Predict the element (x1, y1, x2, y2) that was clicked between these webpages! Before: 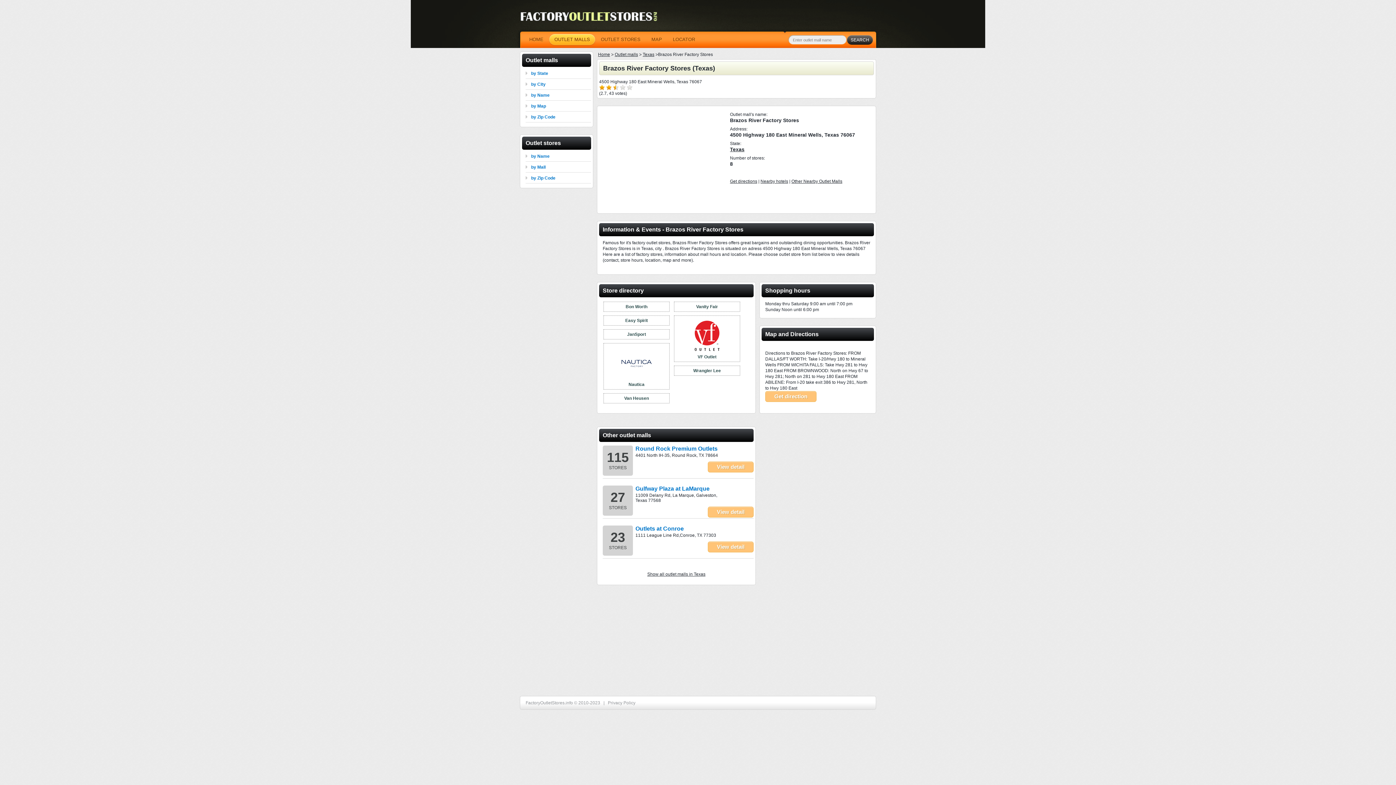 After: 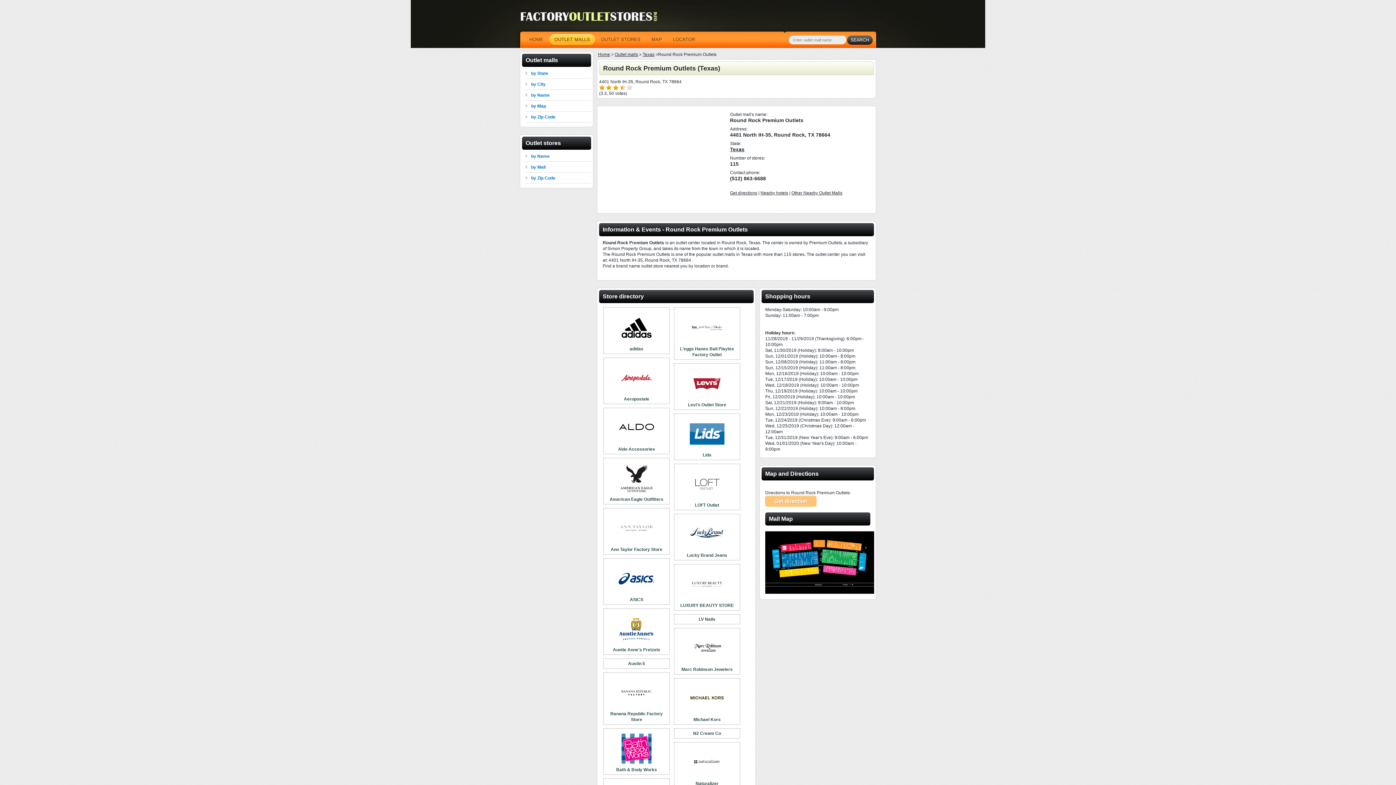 Action: label: Round Rock Premium Outlets bbox: (635, 445, 717, 452)